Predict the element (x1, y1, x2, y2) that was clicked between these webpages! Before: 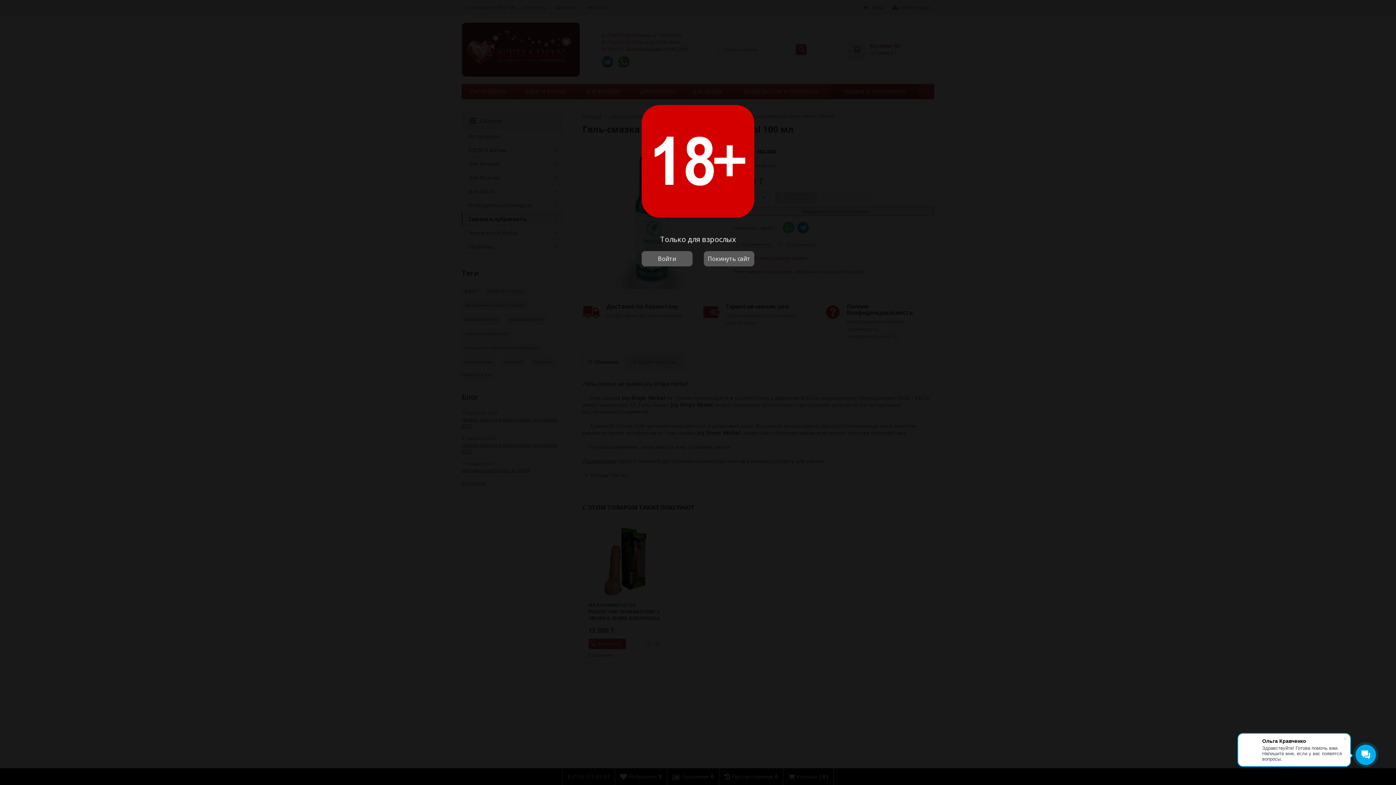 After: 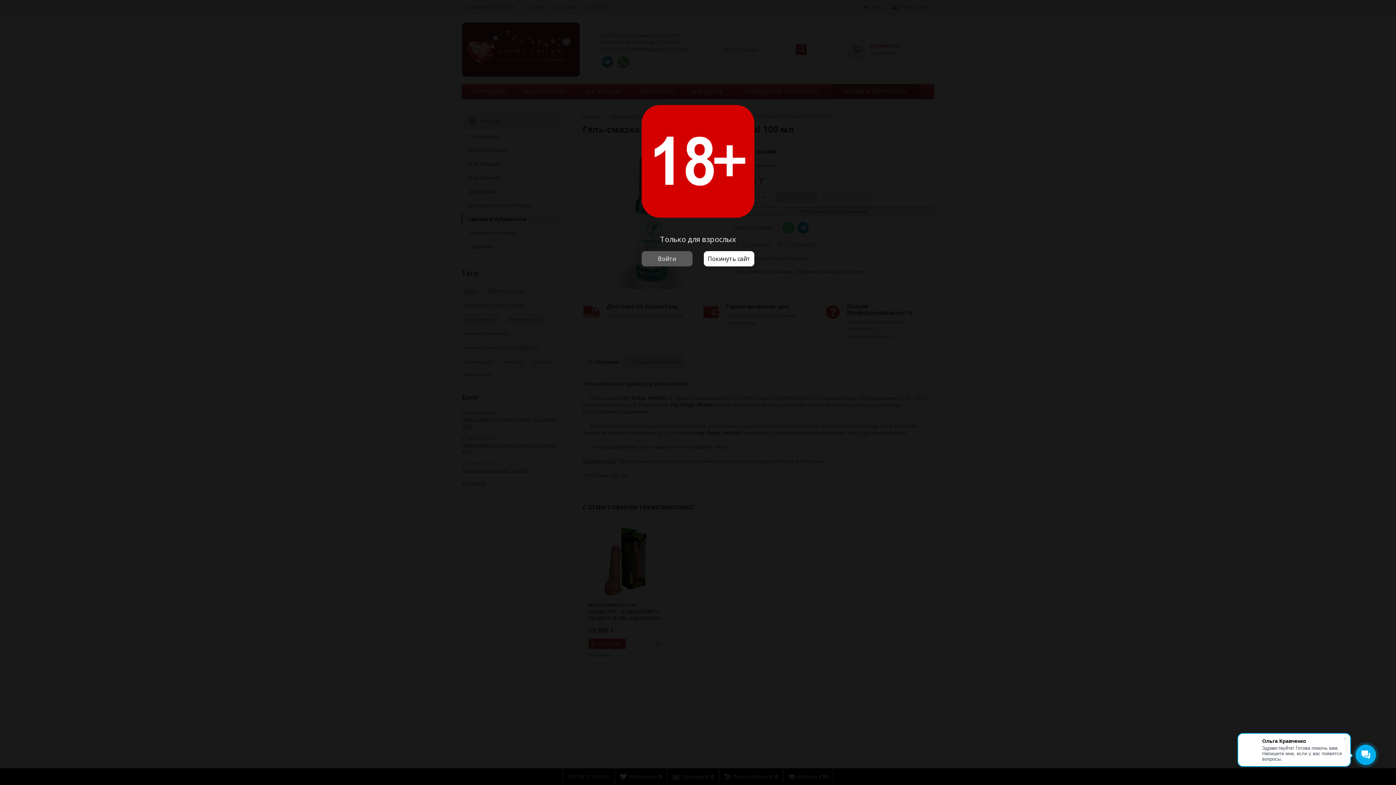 Action: label: Покинуть сайт bbox: (703, 251, 754, 266)